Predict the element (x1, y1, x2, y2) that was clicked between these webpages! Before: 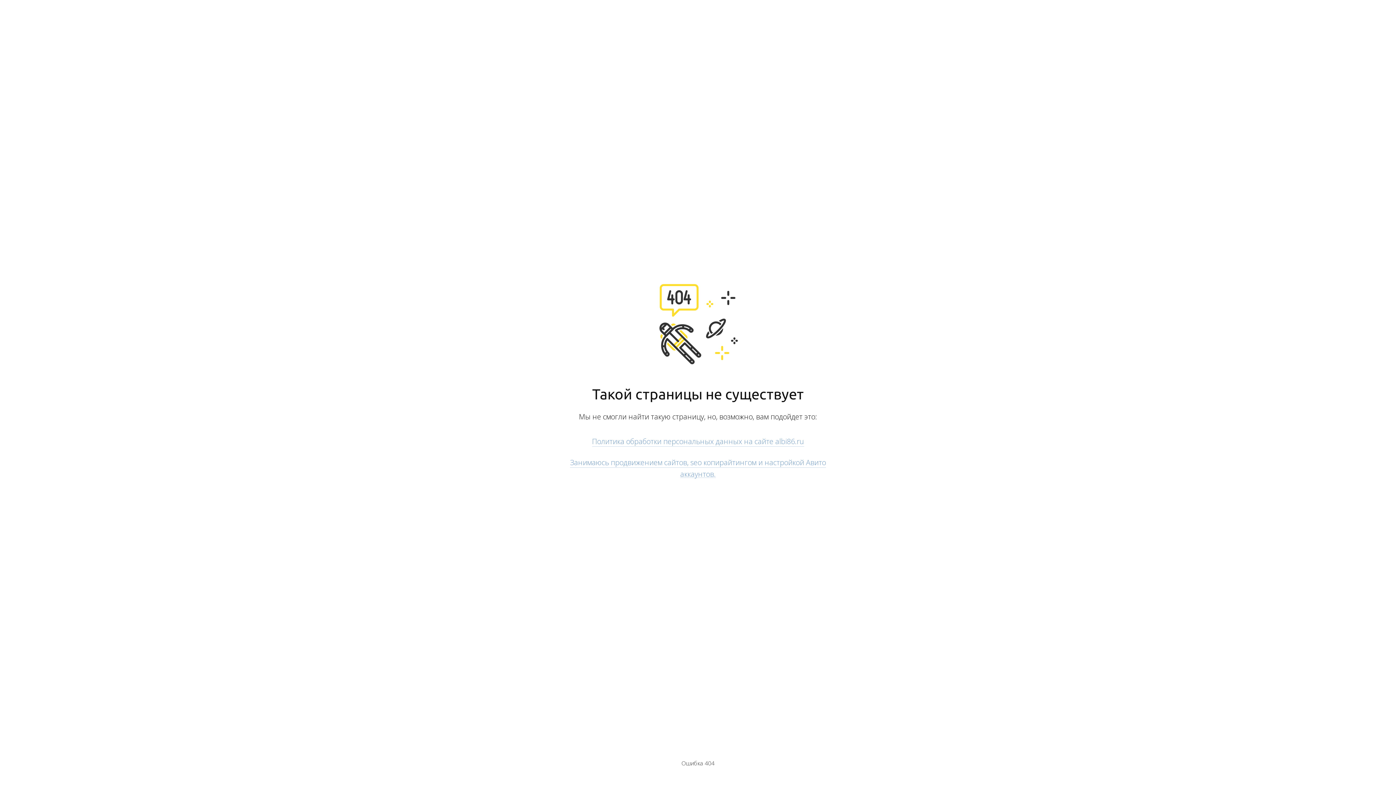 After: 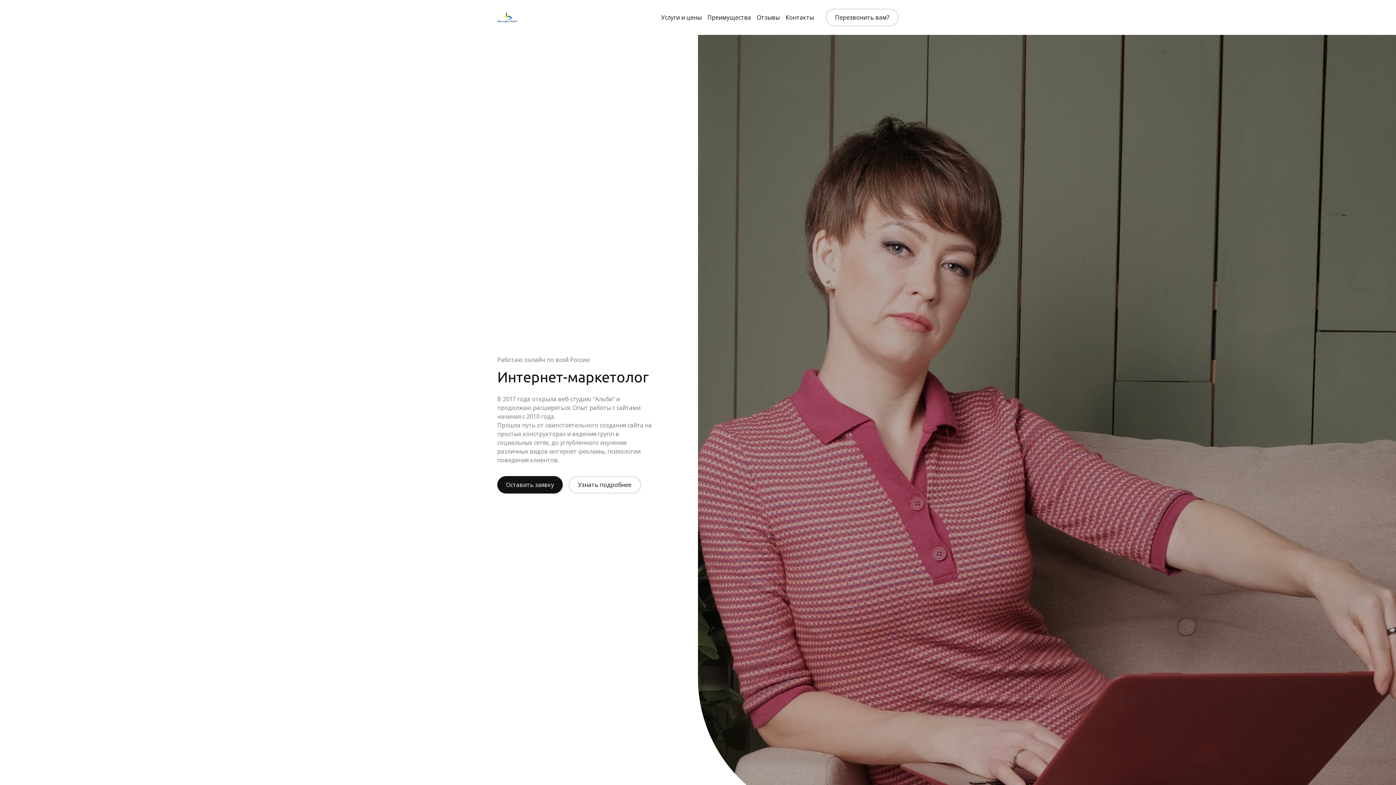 Action: bbox: (570, 457, 826, 478) label: Занимаюсь продвижением сайтов, seo копирайтингом и настройкой Авито аккаунтов.